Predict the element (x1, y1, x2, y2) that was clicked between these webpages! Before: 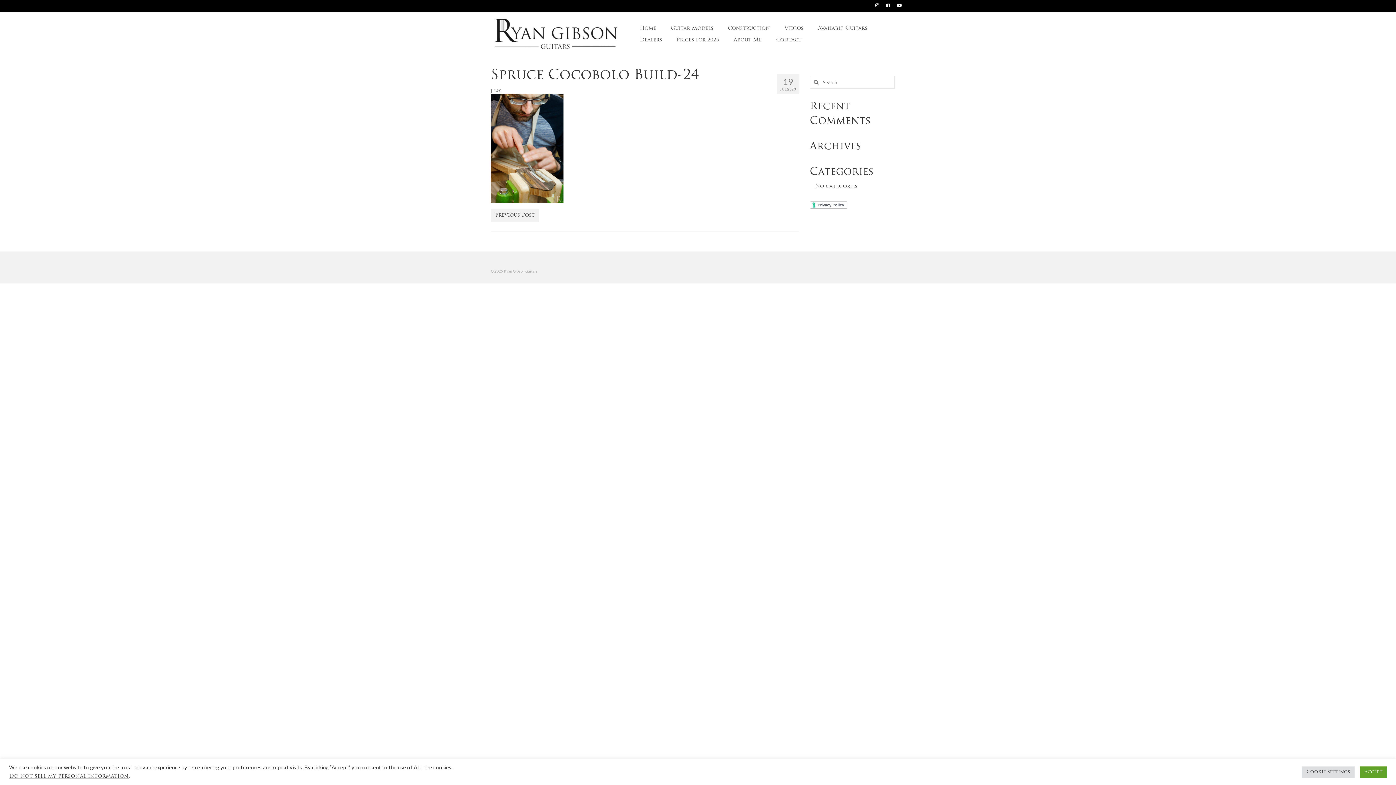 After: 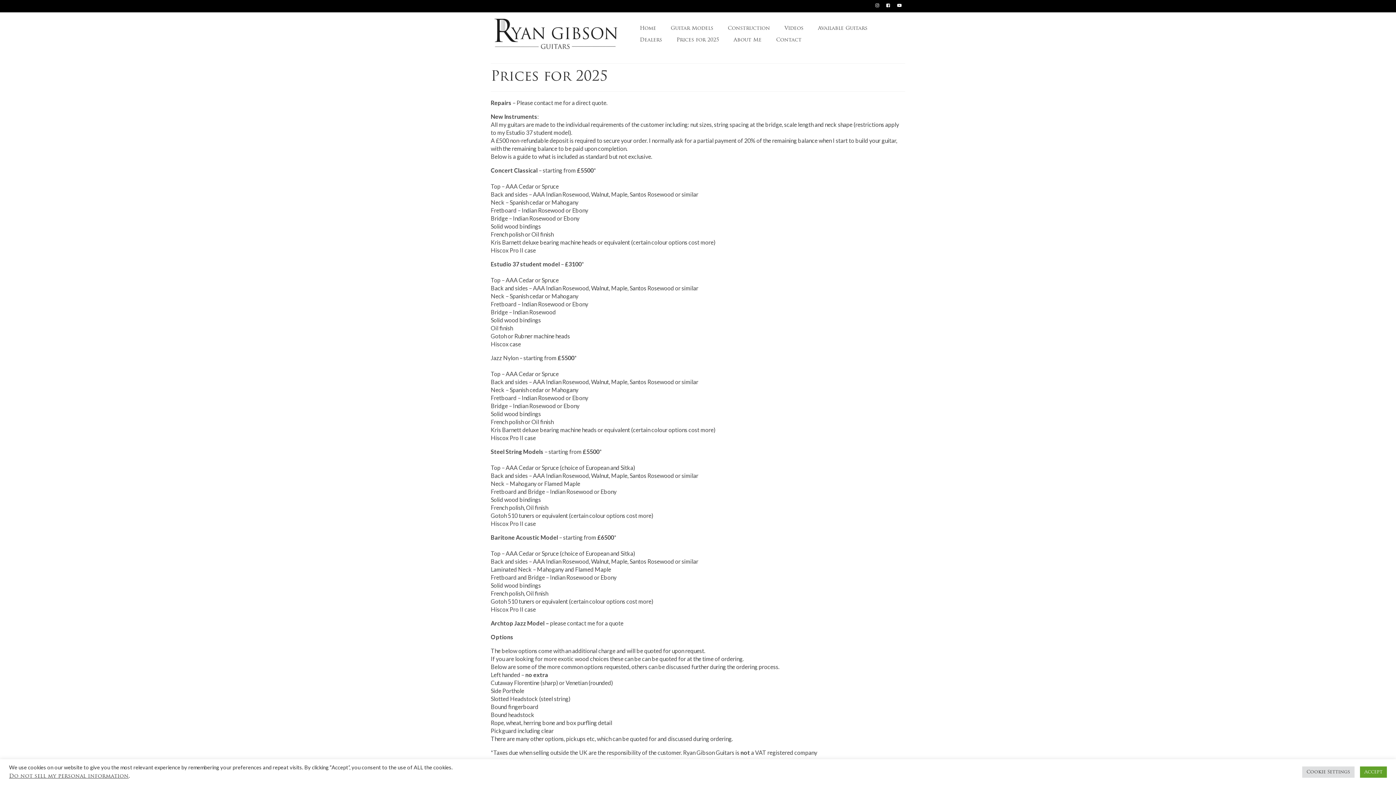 Action: bbox: (669, 34, 726, 46) label: Prices for 2025